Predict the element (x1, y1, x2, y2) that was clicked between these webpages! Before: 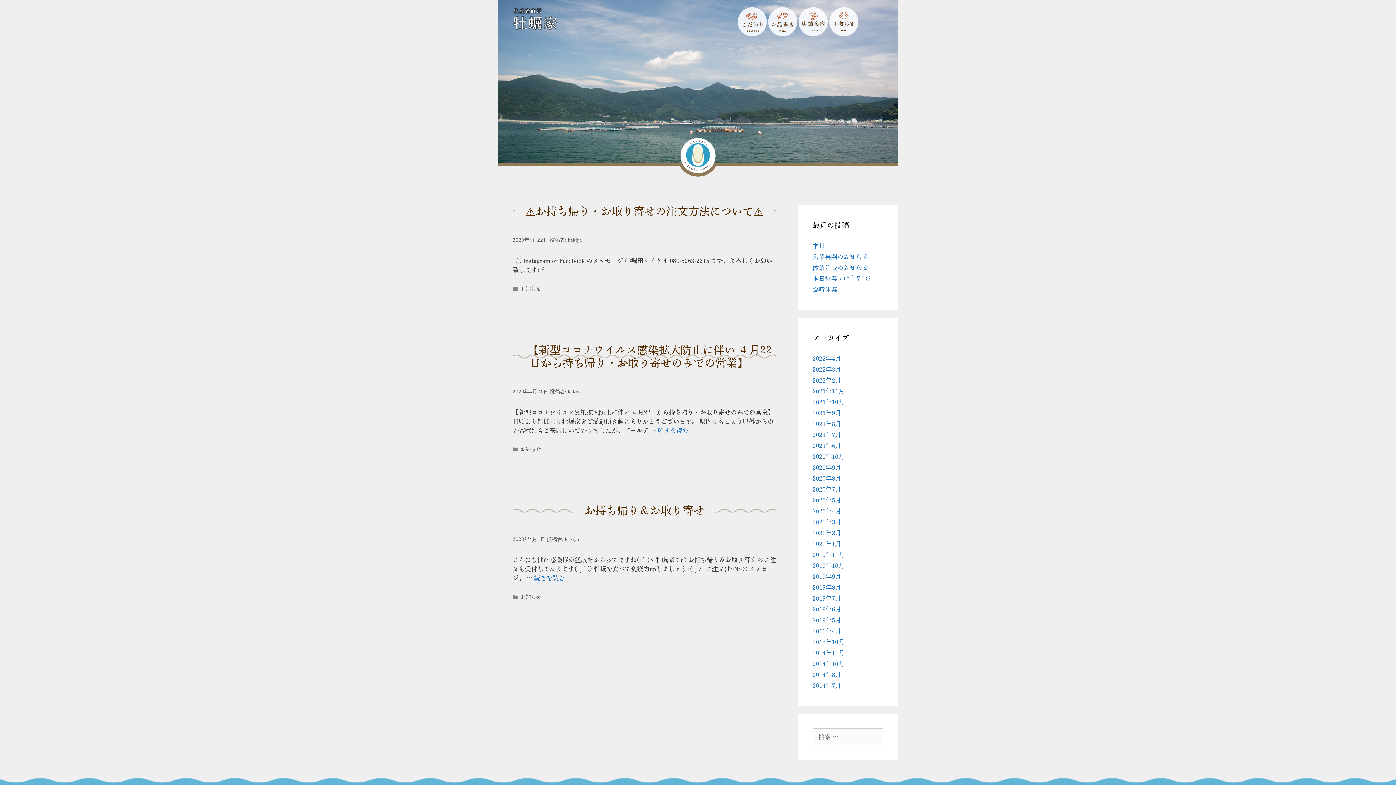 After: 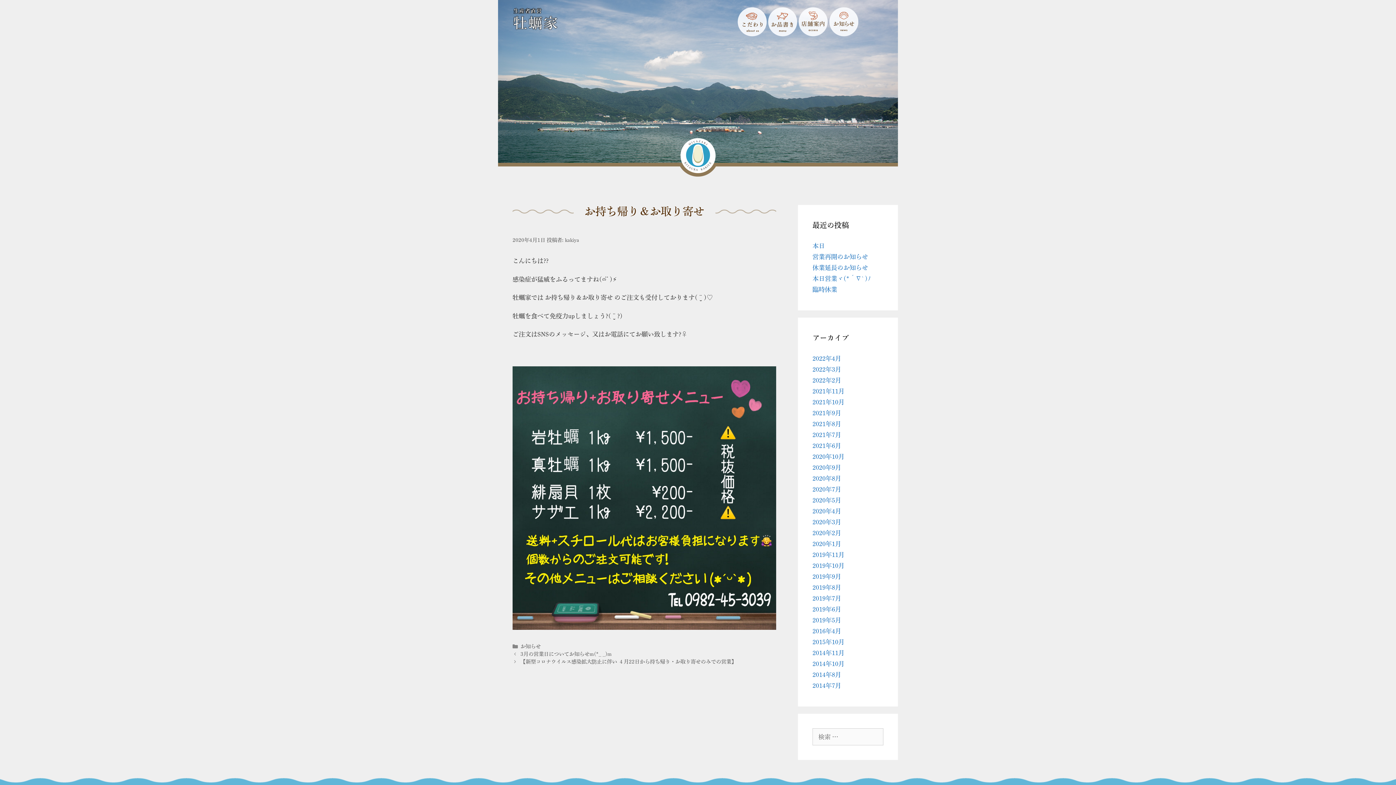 Action: label: 続きを読む
お持ち帰り＆お取り寄せ bbox: (534, 575, 565, 581)